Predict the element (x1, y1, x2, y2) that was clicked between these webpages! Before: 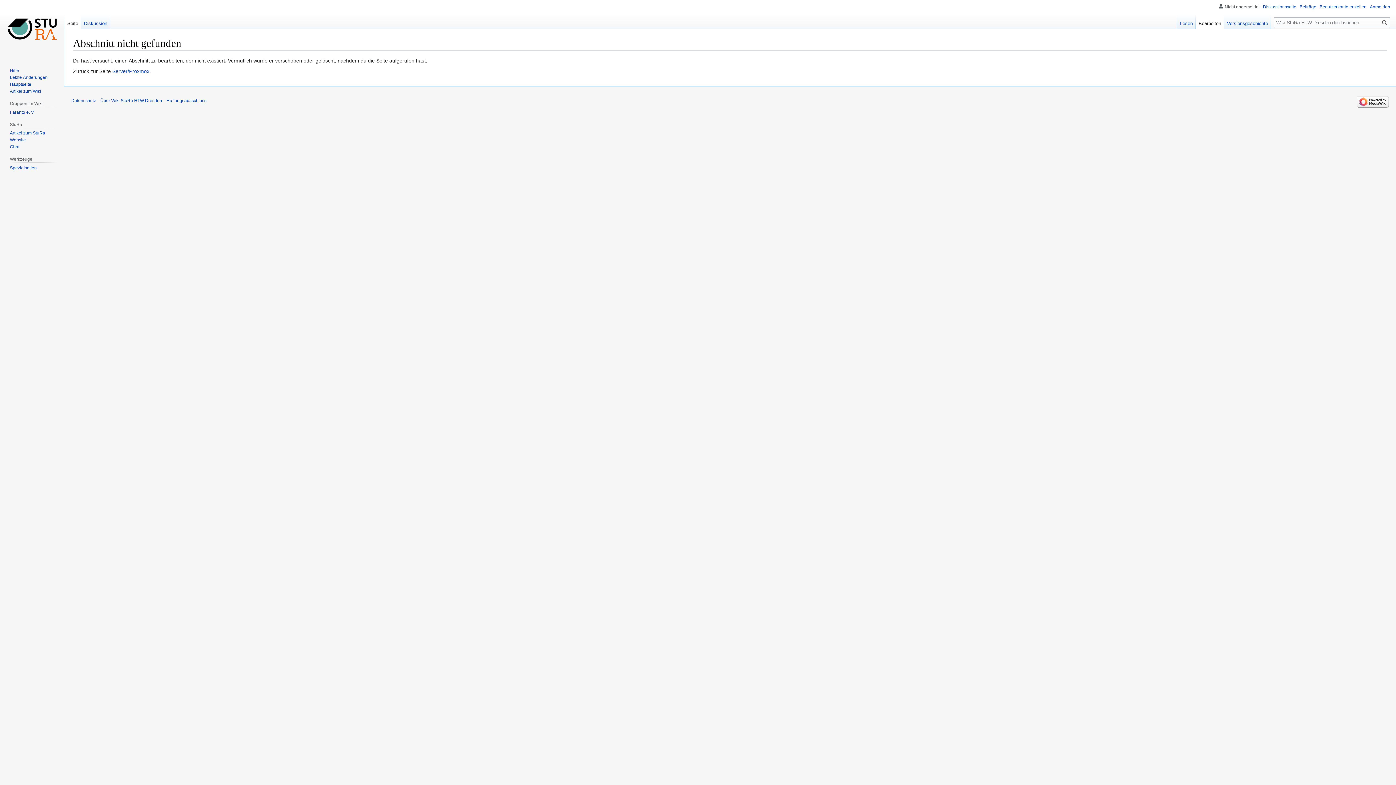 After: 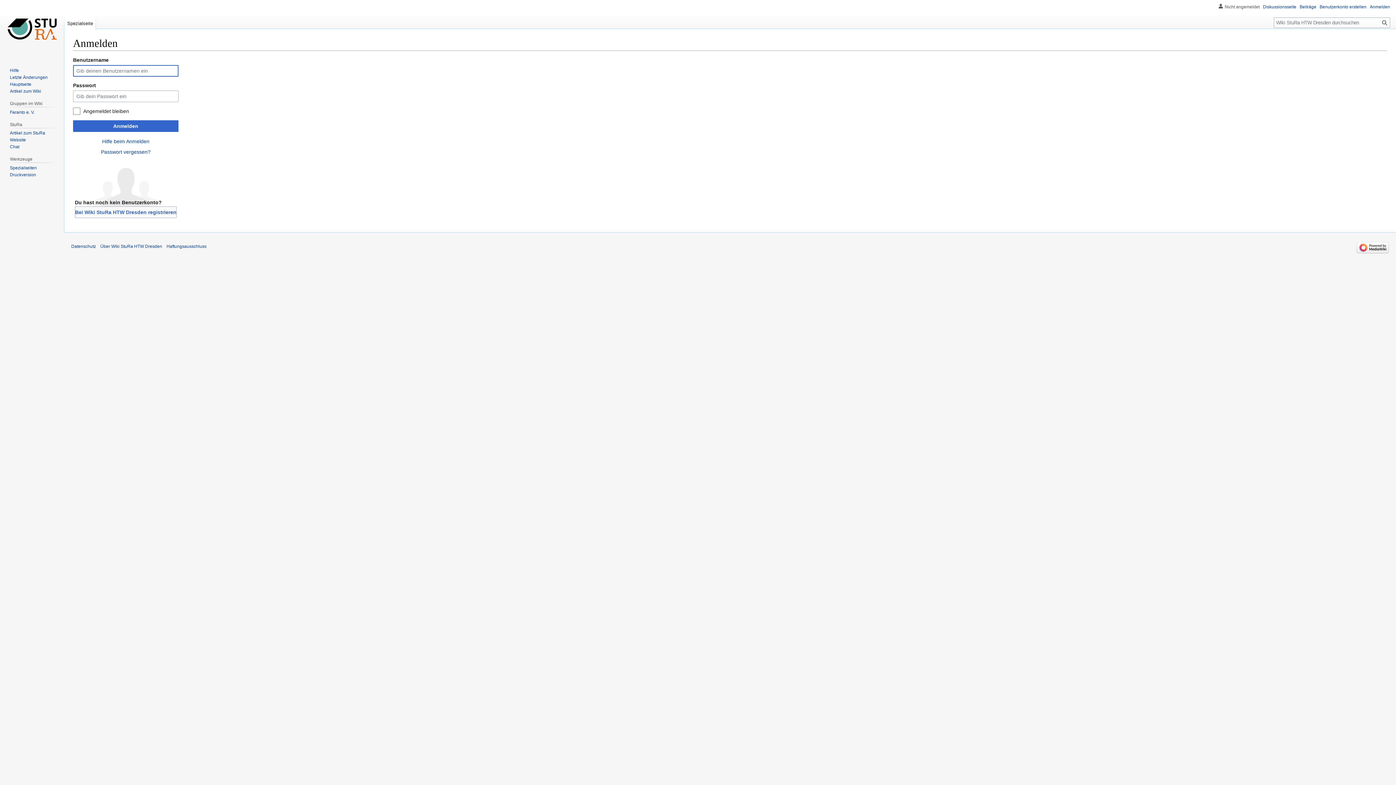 Action: bbox: (1370, 4, 1390, 9) label: Anmelden